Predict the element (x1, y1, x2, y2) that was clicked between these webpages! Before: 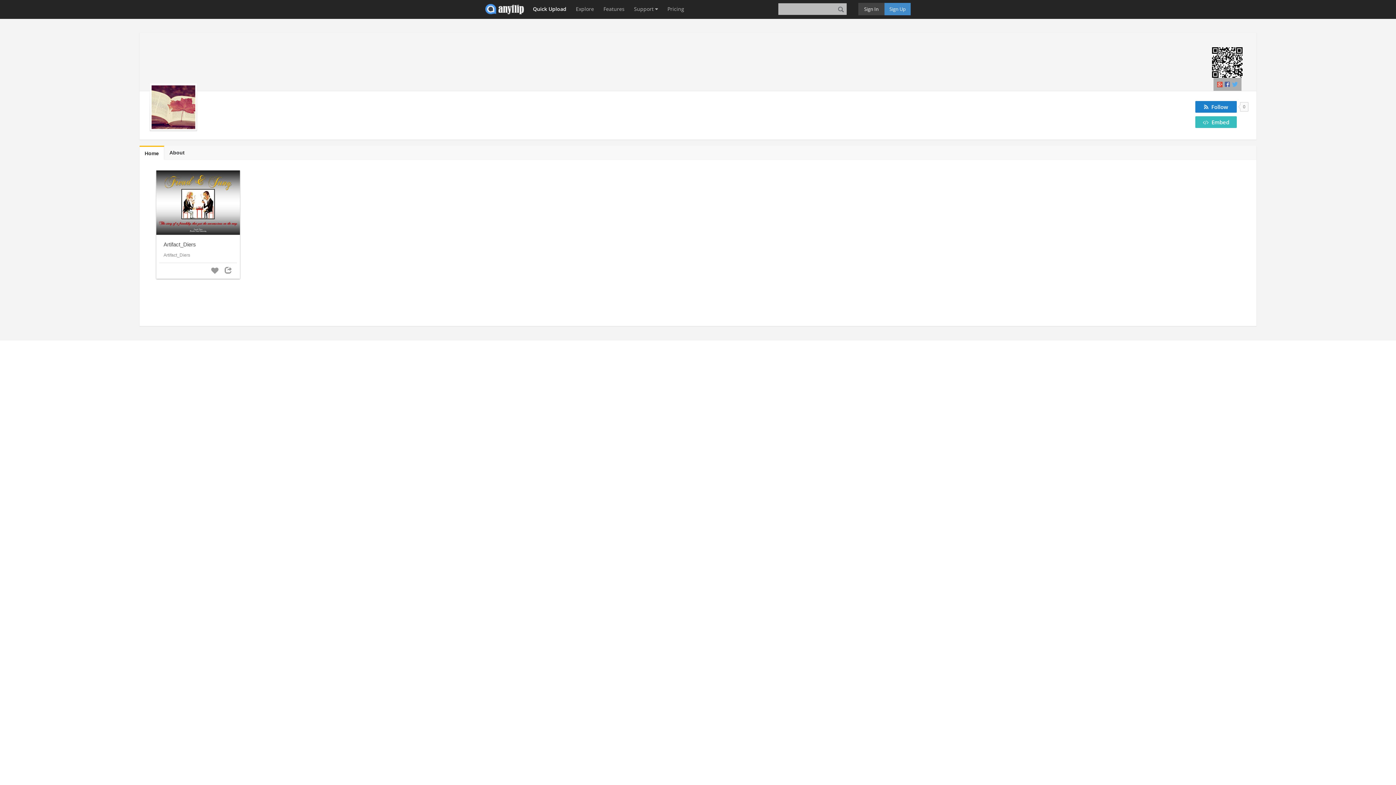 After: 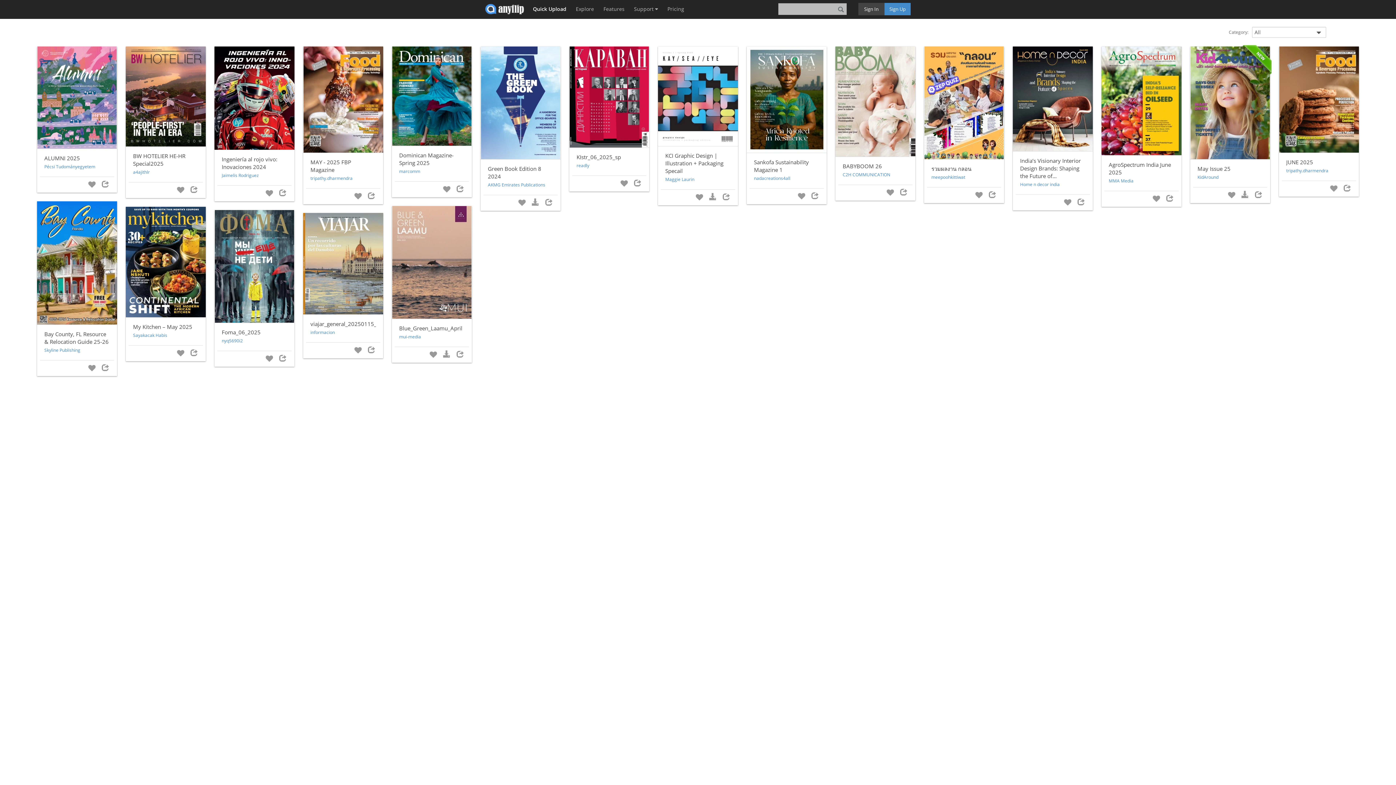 Action: bbox: (572, 0, 597, 18) label: Explore